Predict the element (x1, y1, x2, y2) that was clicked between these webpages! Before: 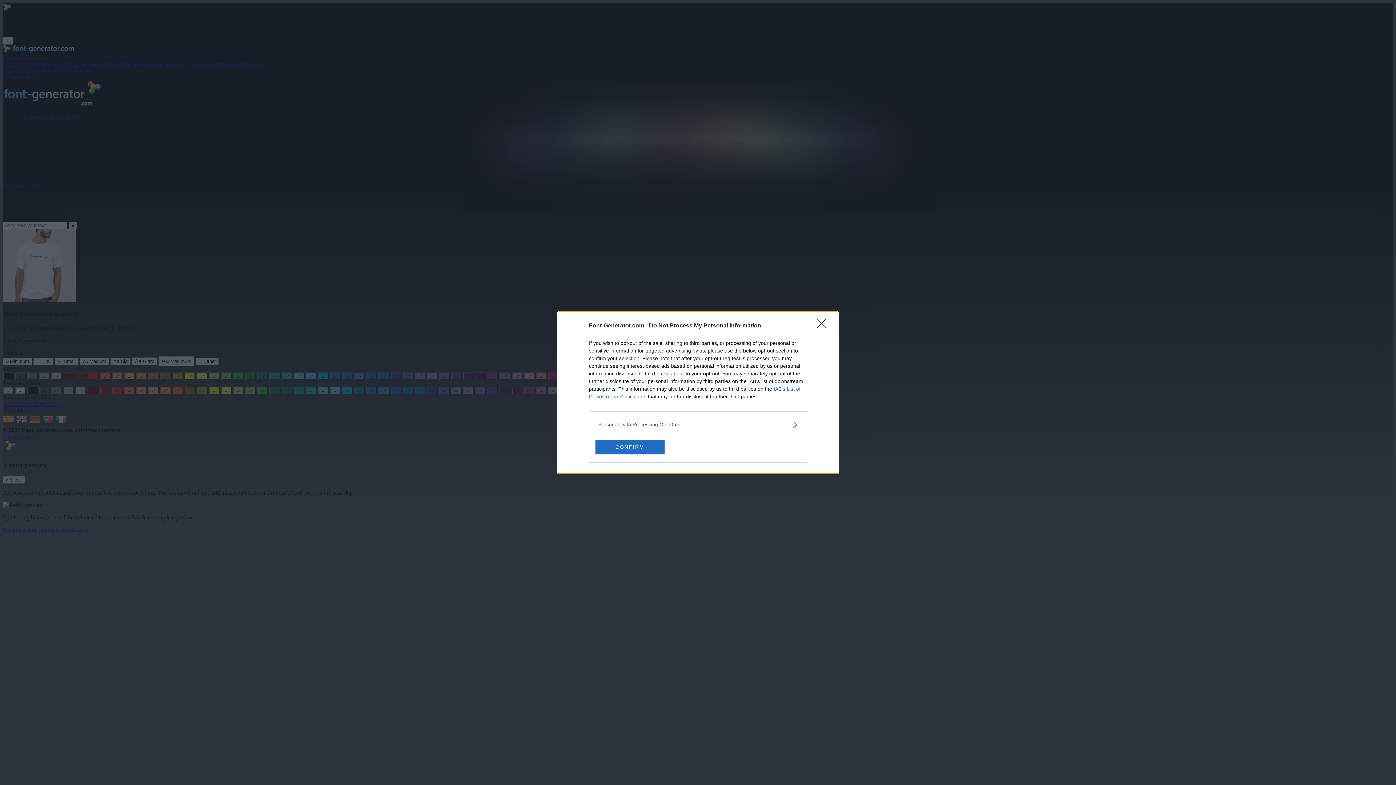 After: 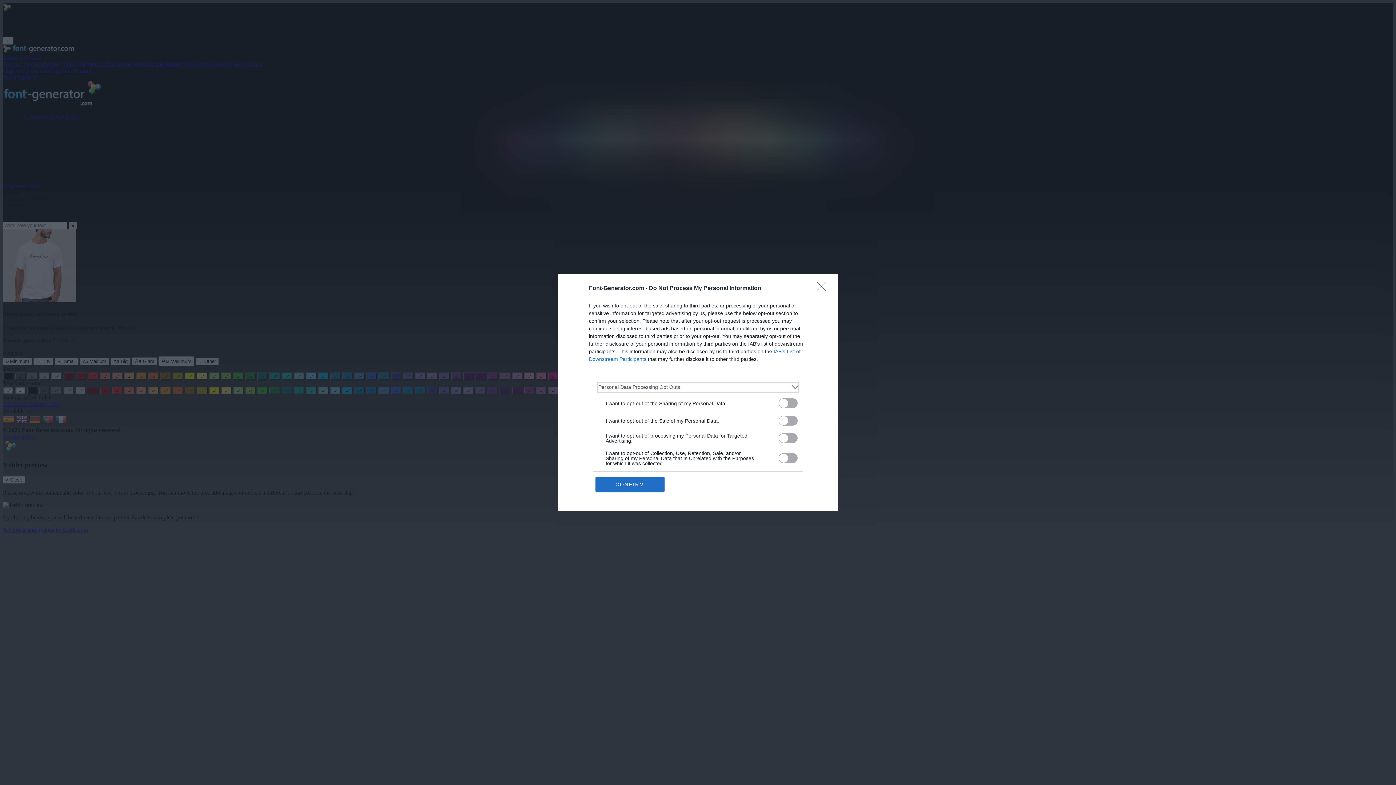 Action: label: Opt-Outs bbox: (598, 420, 797, 428)